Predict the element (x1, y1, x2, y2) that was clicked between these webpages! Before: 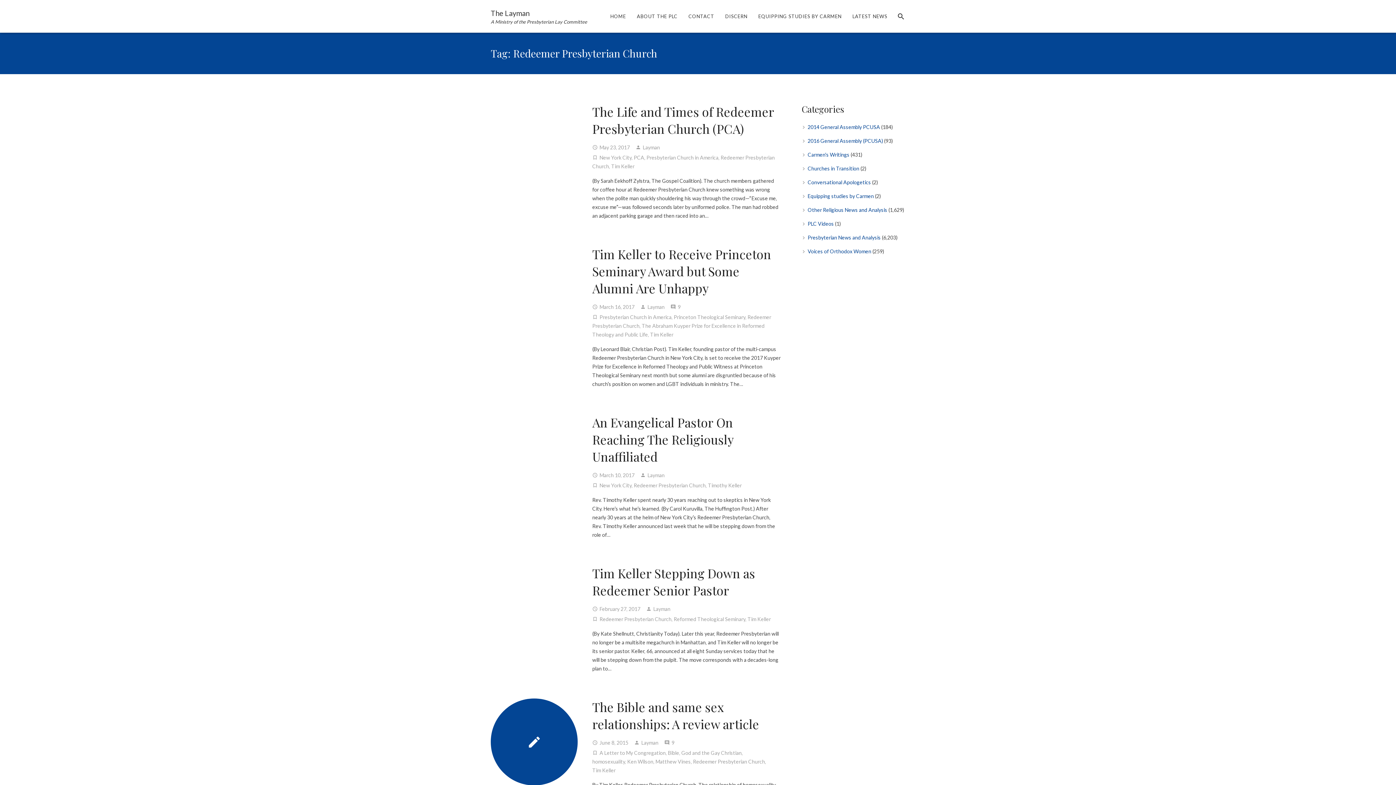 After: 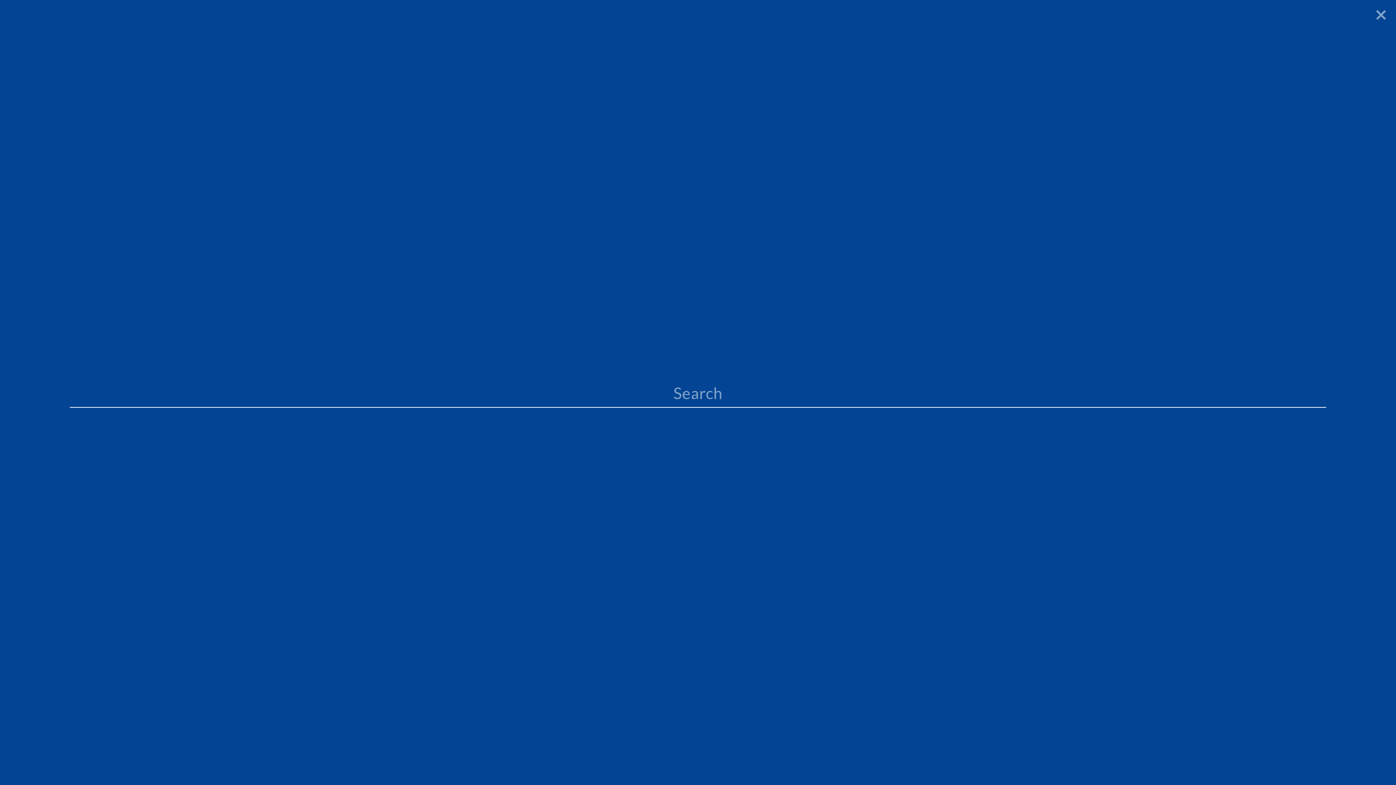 Action: label: Search bbox: (893, 9, 909, 23)